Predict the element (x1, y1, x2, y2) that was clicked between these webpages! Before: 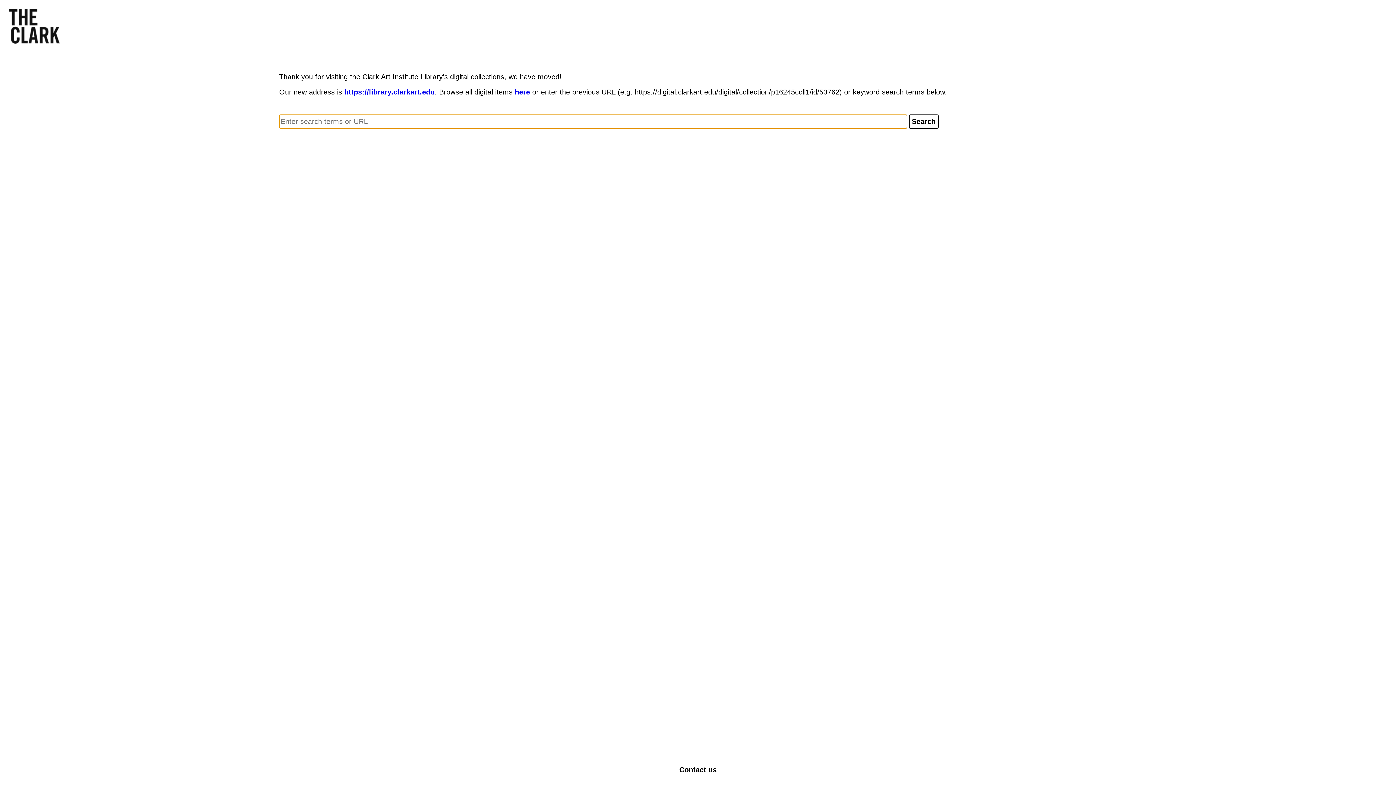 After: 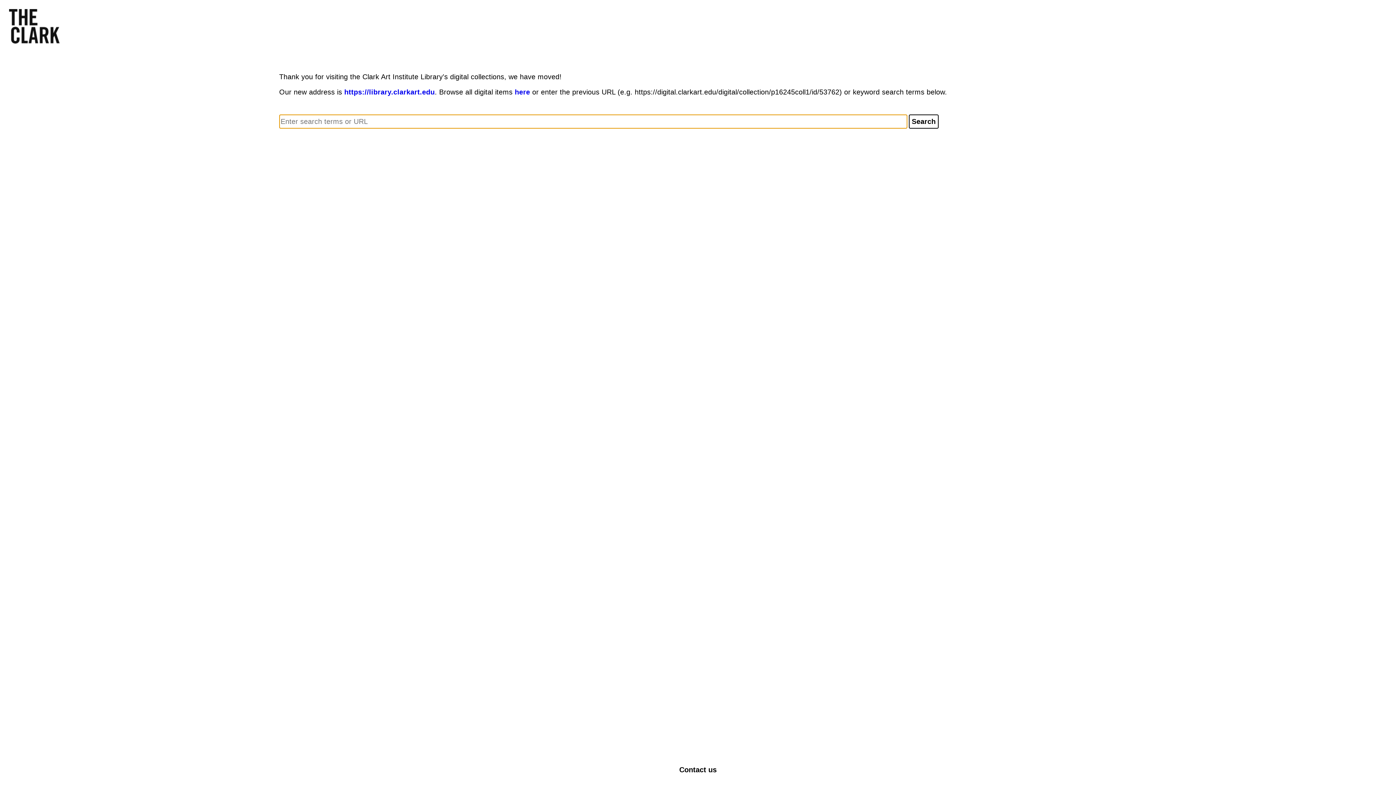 Action: label: Contact us bbox: (679, 766, 716, 774)